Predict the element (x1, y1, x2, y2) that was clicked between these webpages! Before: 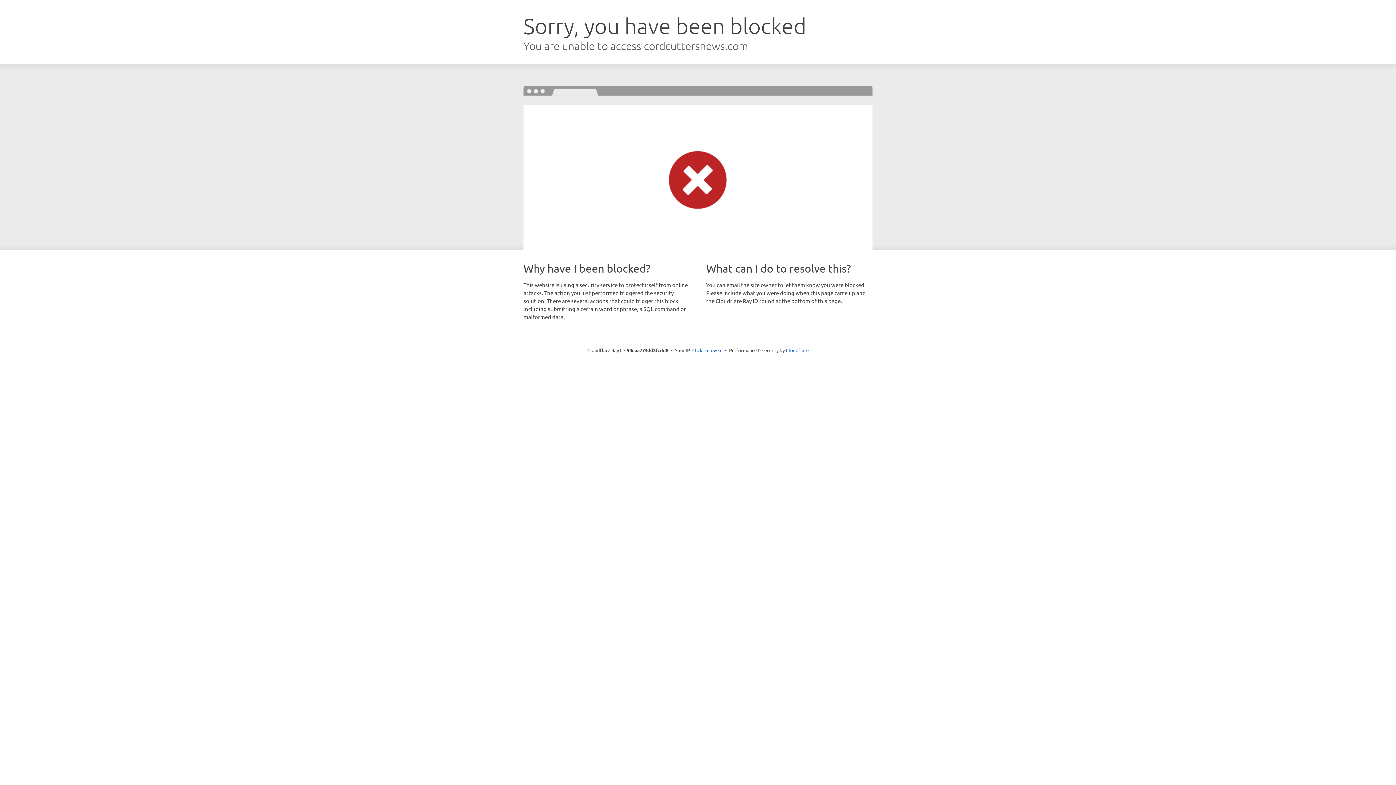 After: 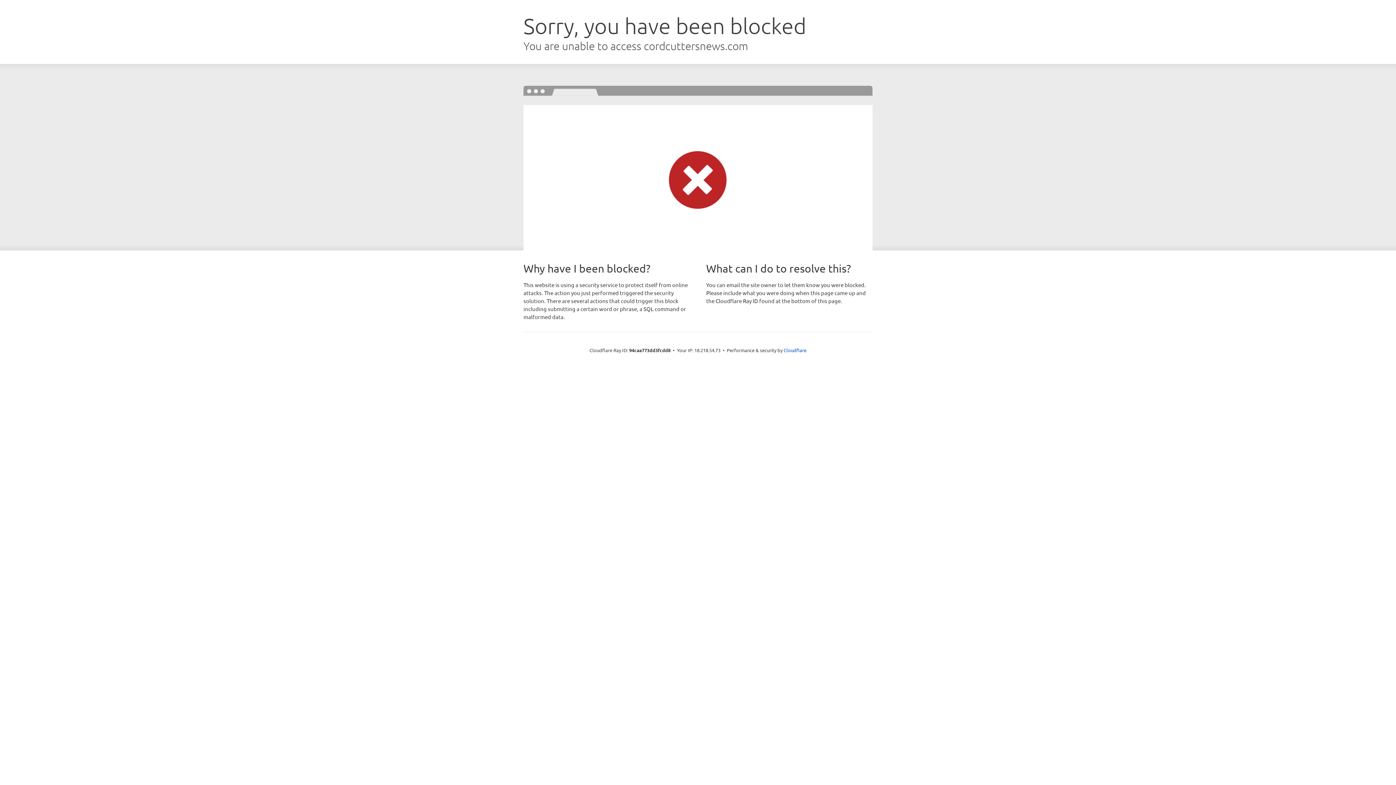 Action: label: Click to reveal bbox: (692, 346, 722, 353)